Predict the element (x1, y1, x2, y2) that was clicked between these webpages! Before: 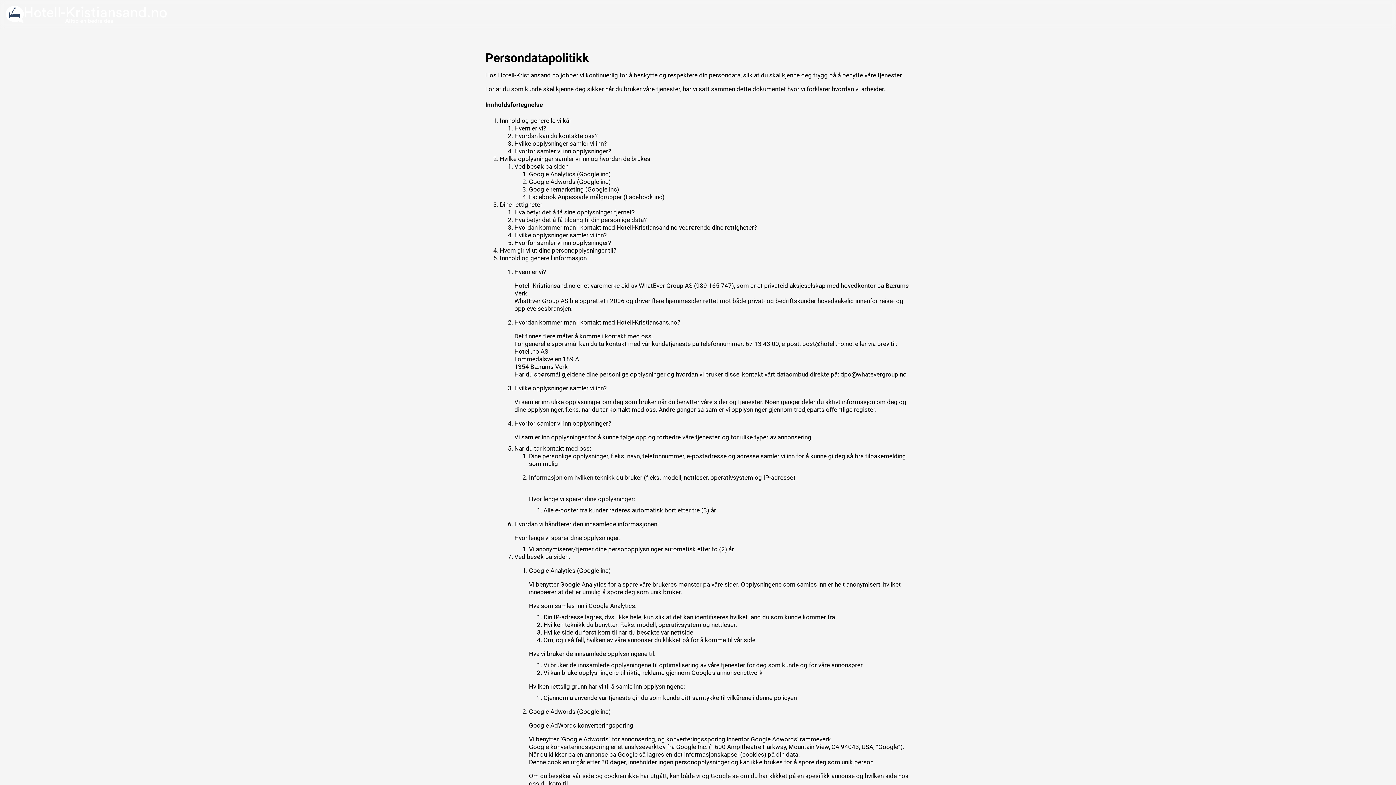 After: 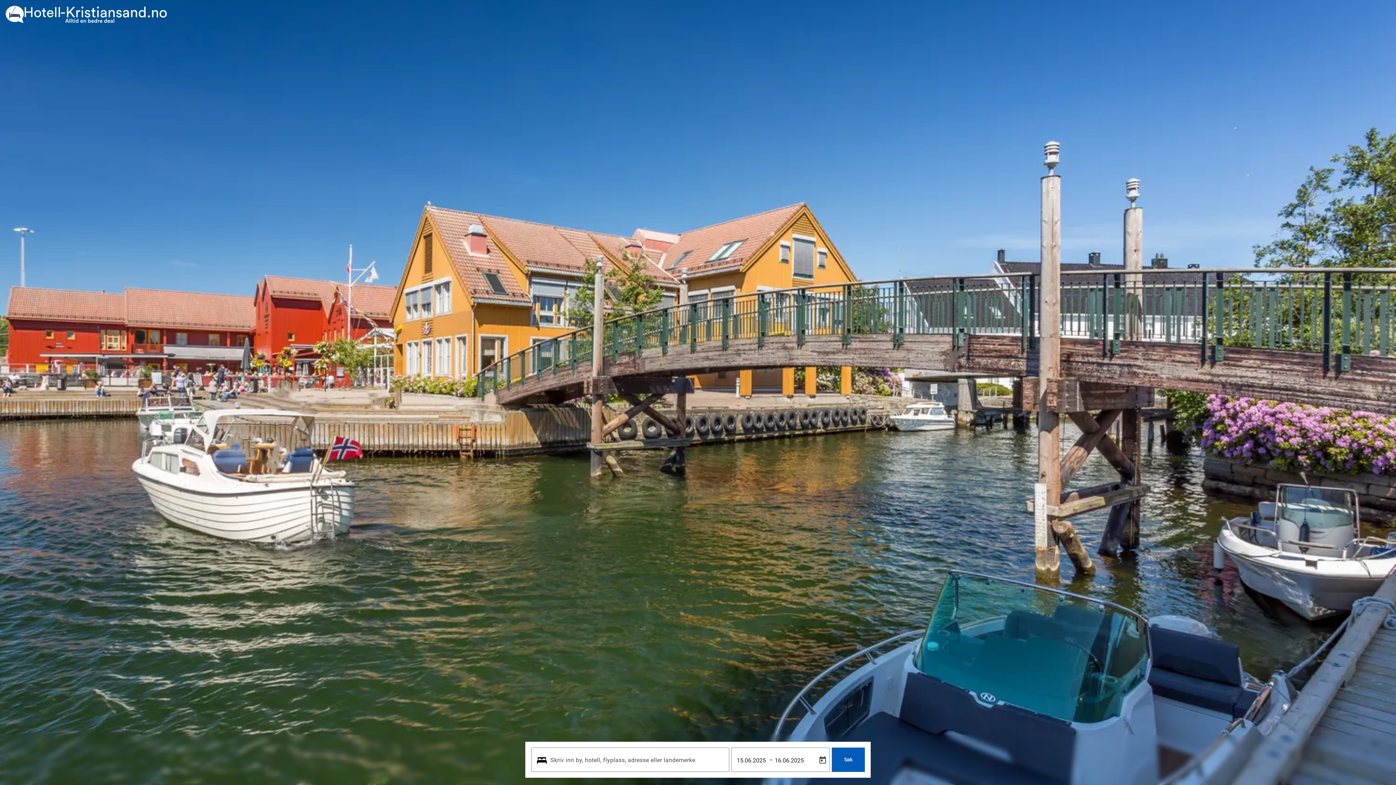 Action: bbox: (5, 5, 167, 23) label: startside